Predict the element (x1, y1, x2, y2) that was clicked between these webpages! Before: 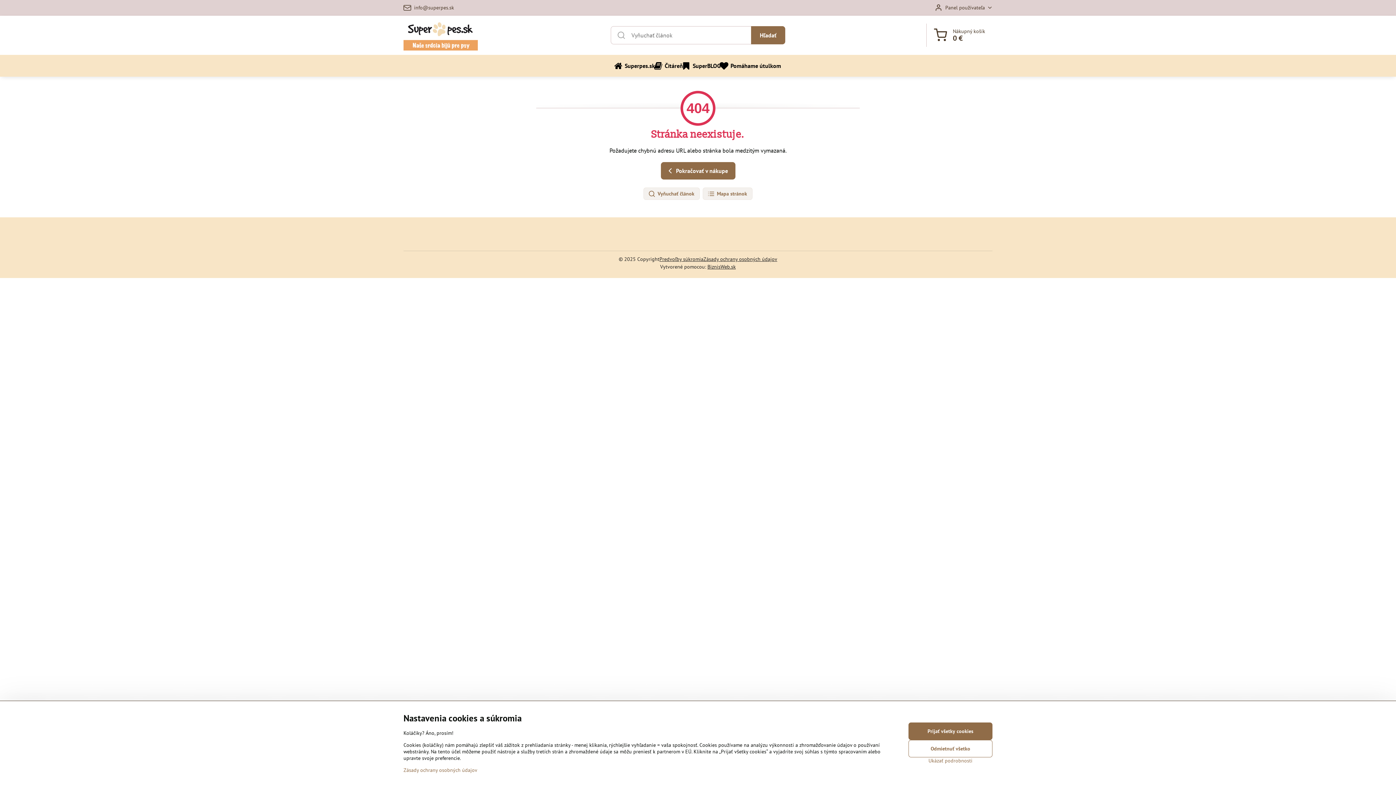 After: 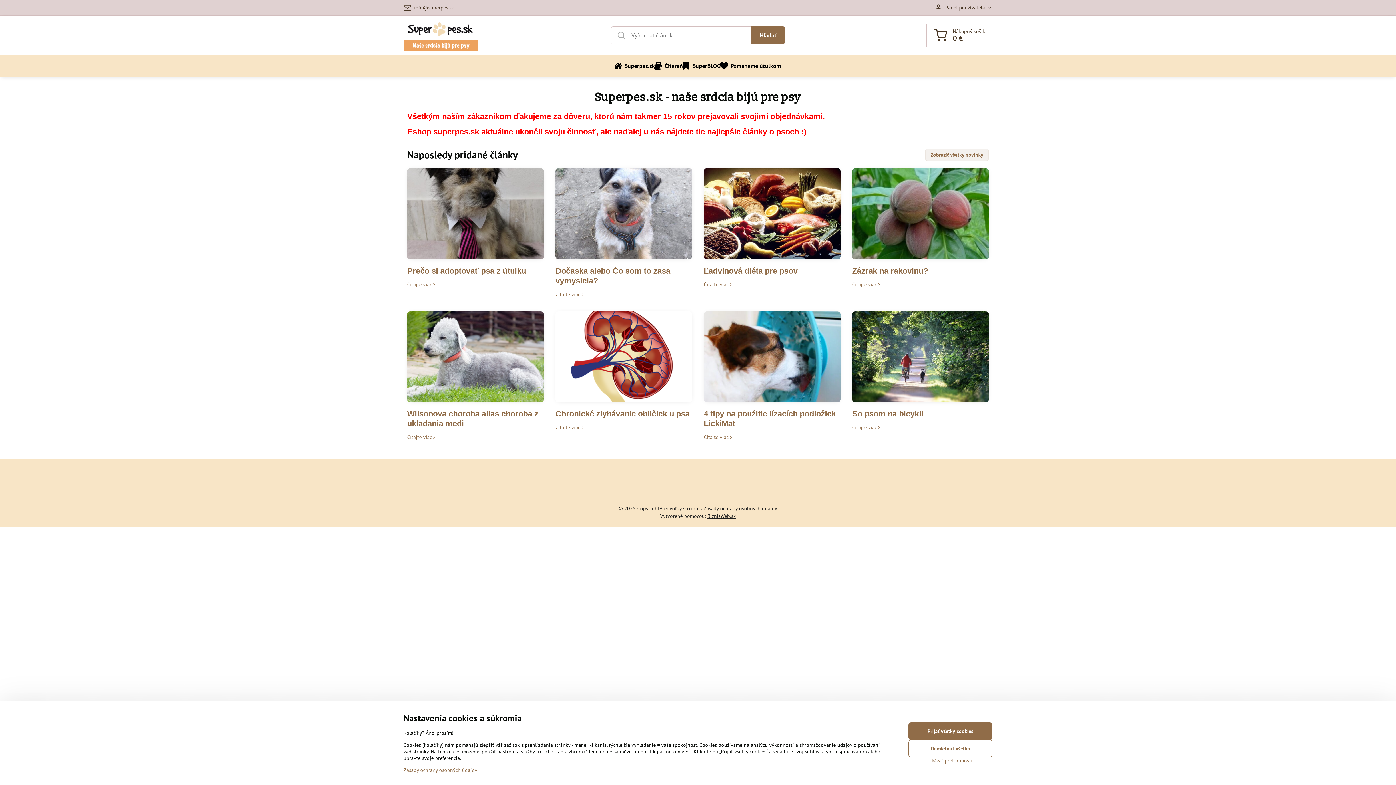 Action: bbox: (403, 20, 478, 50)